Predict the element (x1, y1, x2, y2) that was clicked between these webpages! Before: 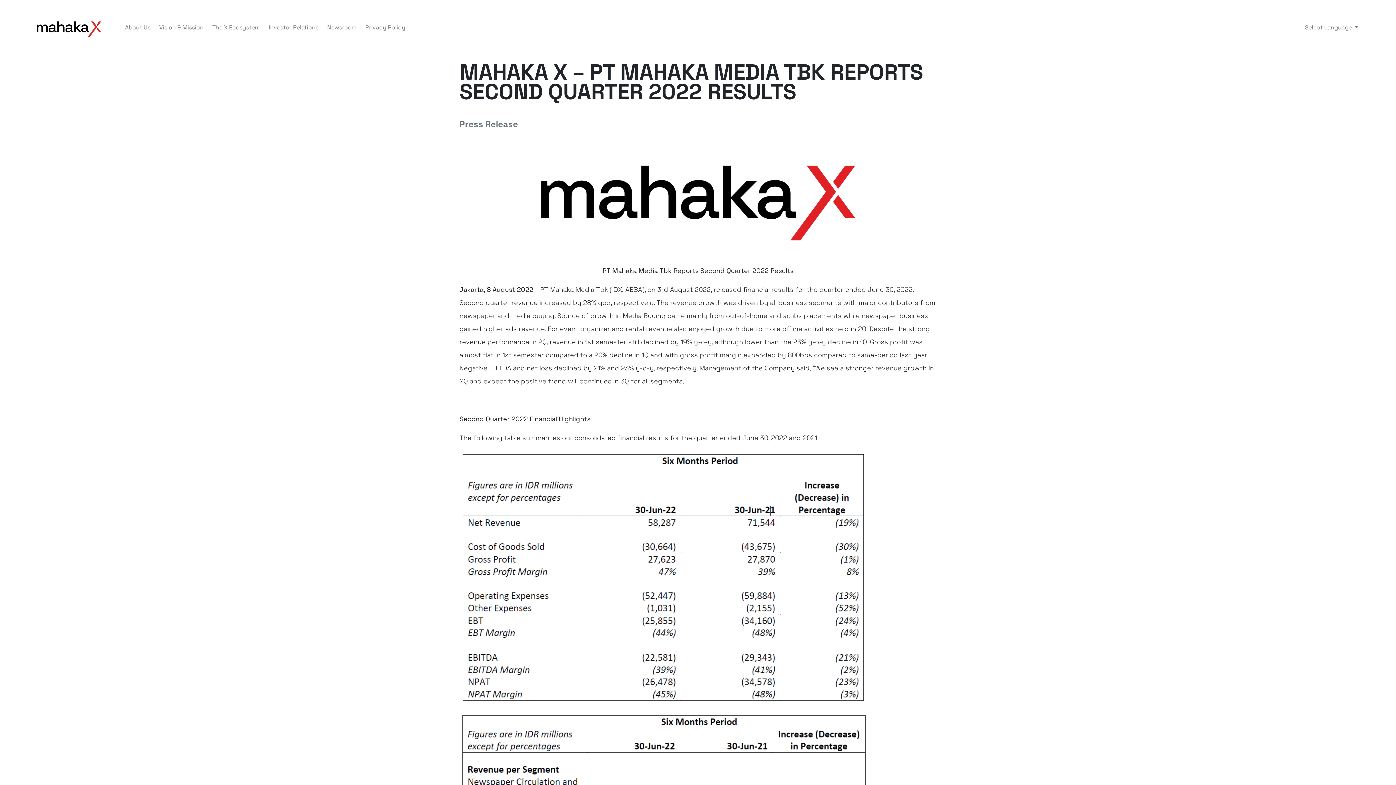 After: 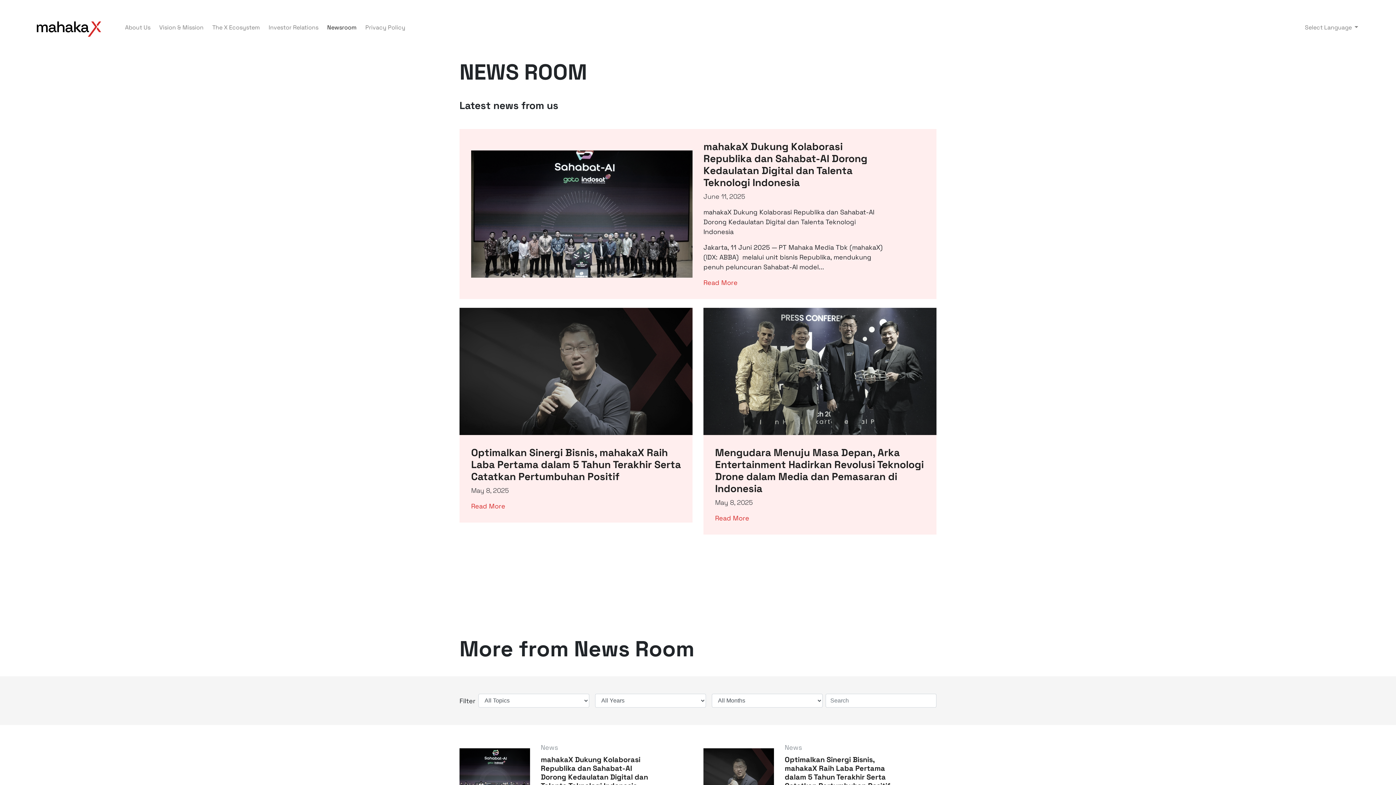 Action: bbox: (324, 19, 359, 36) label: Newsroom